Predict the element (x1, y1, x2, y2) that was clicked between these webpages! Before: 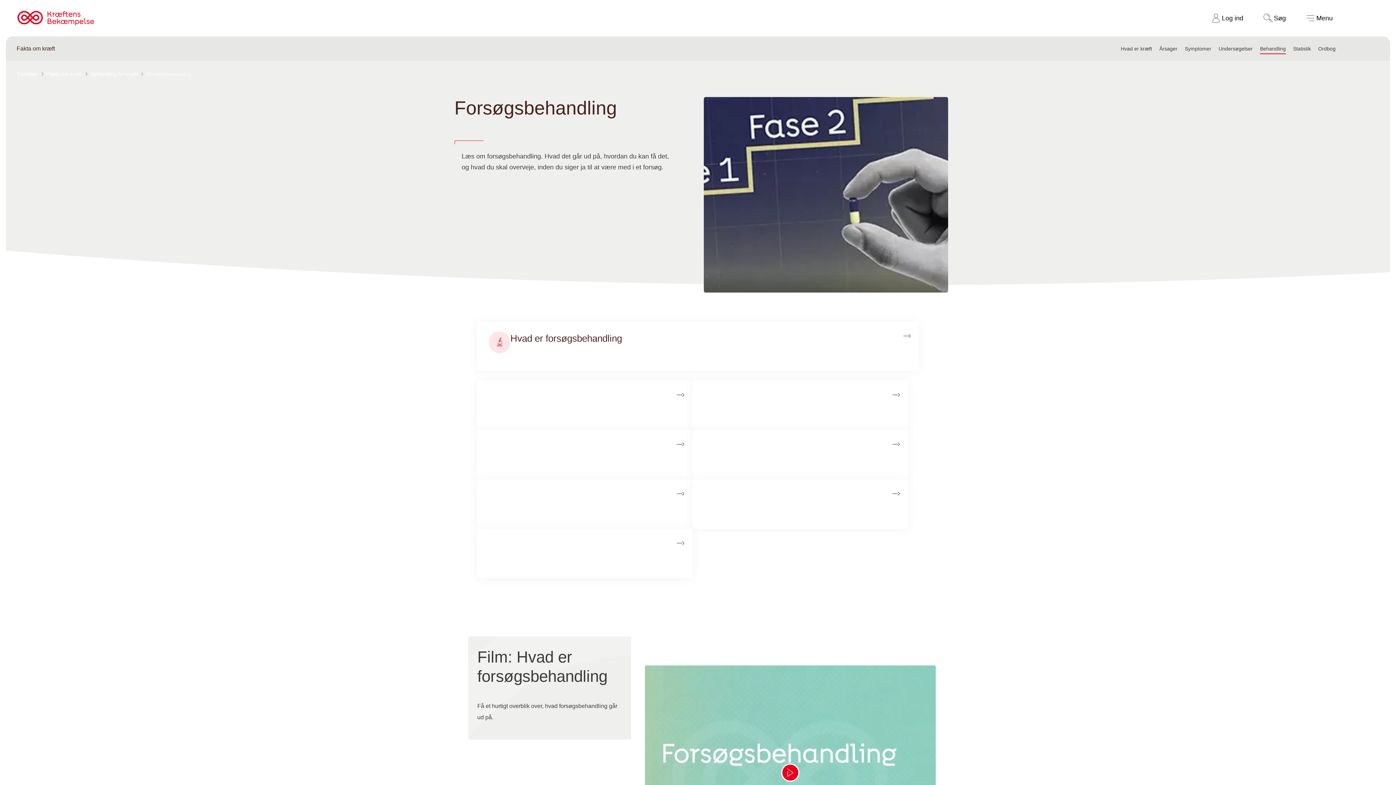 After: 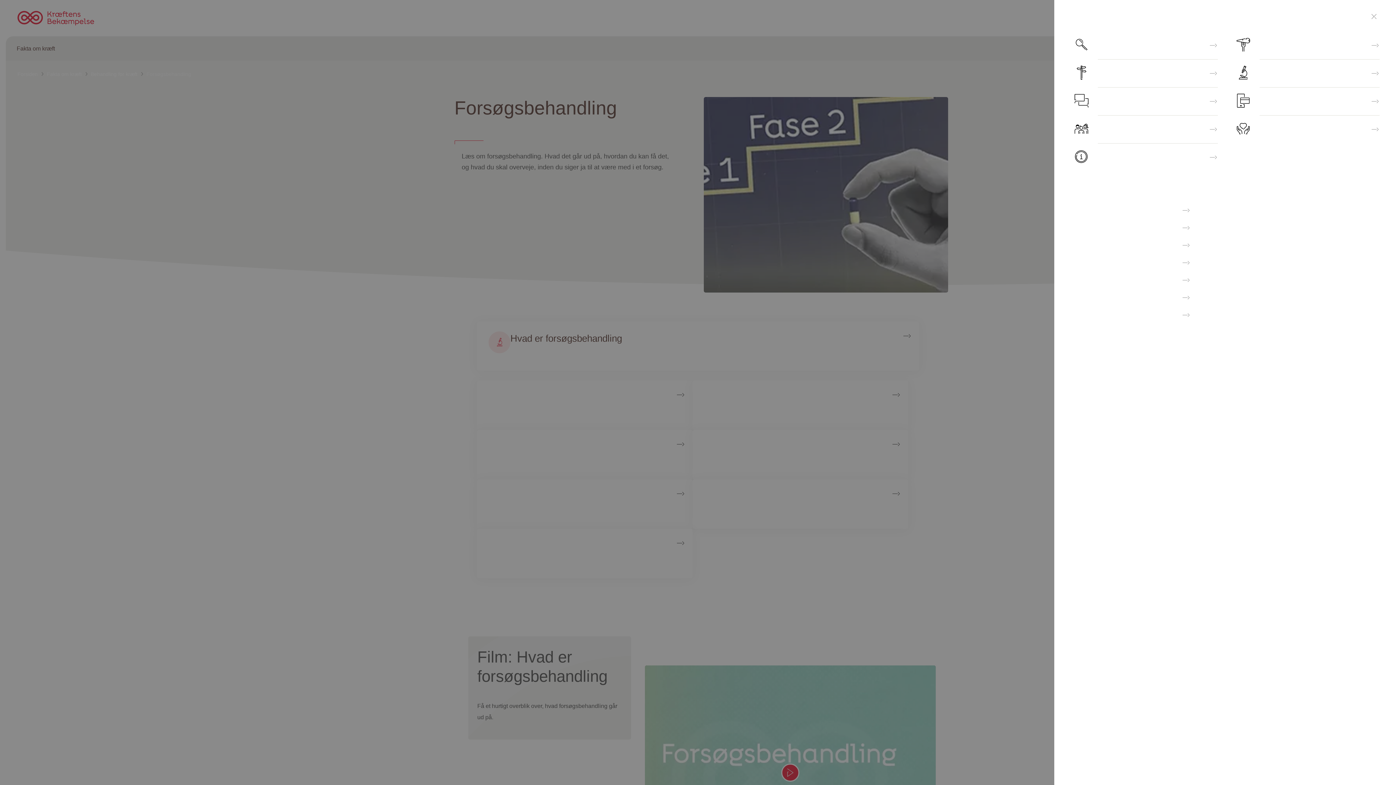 Action: bbox: (1299, 12, 1335, 24) label: Menu